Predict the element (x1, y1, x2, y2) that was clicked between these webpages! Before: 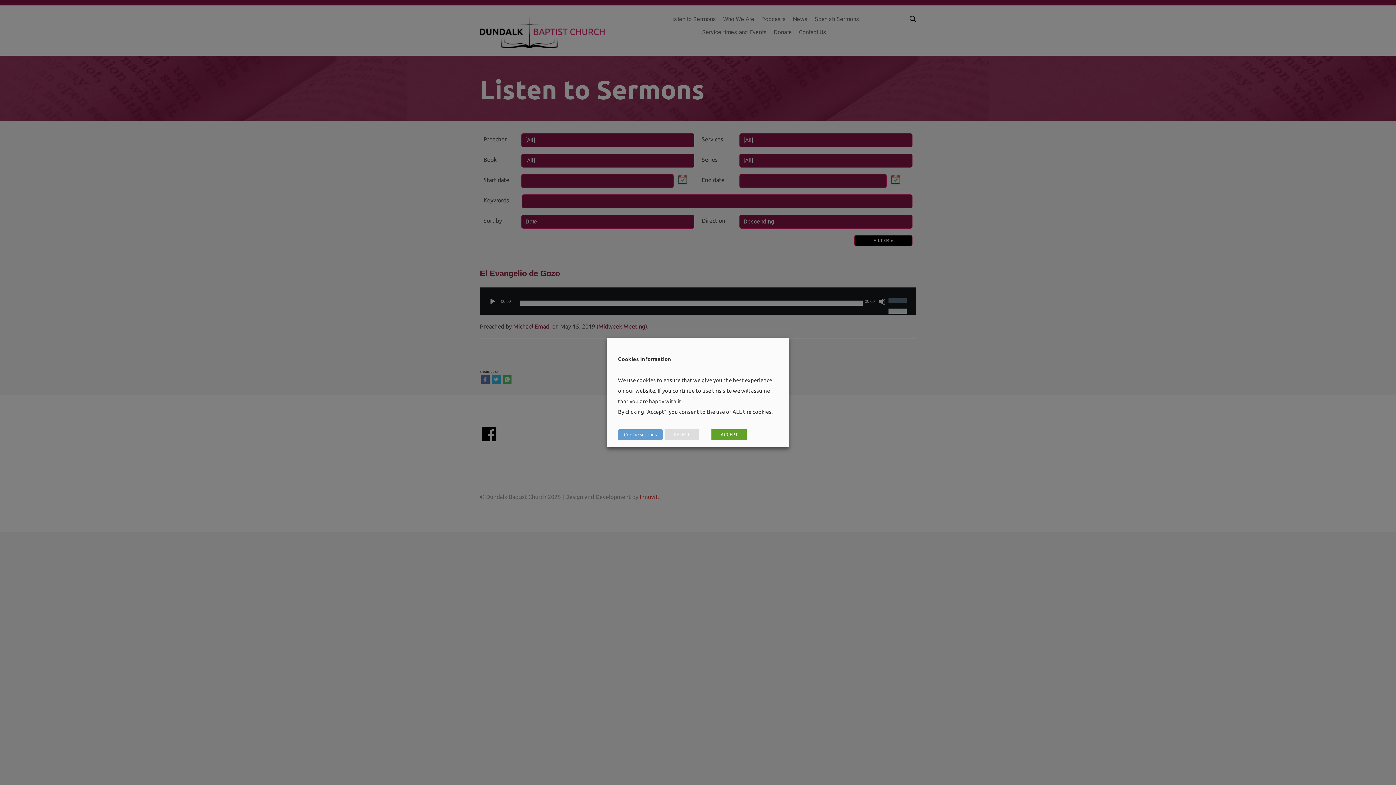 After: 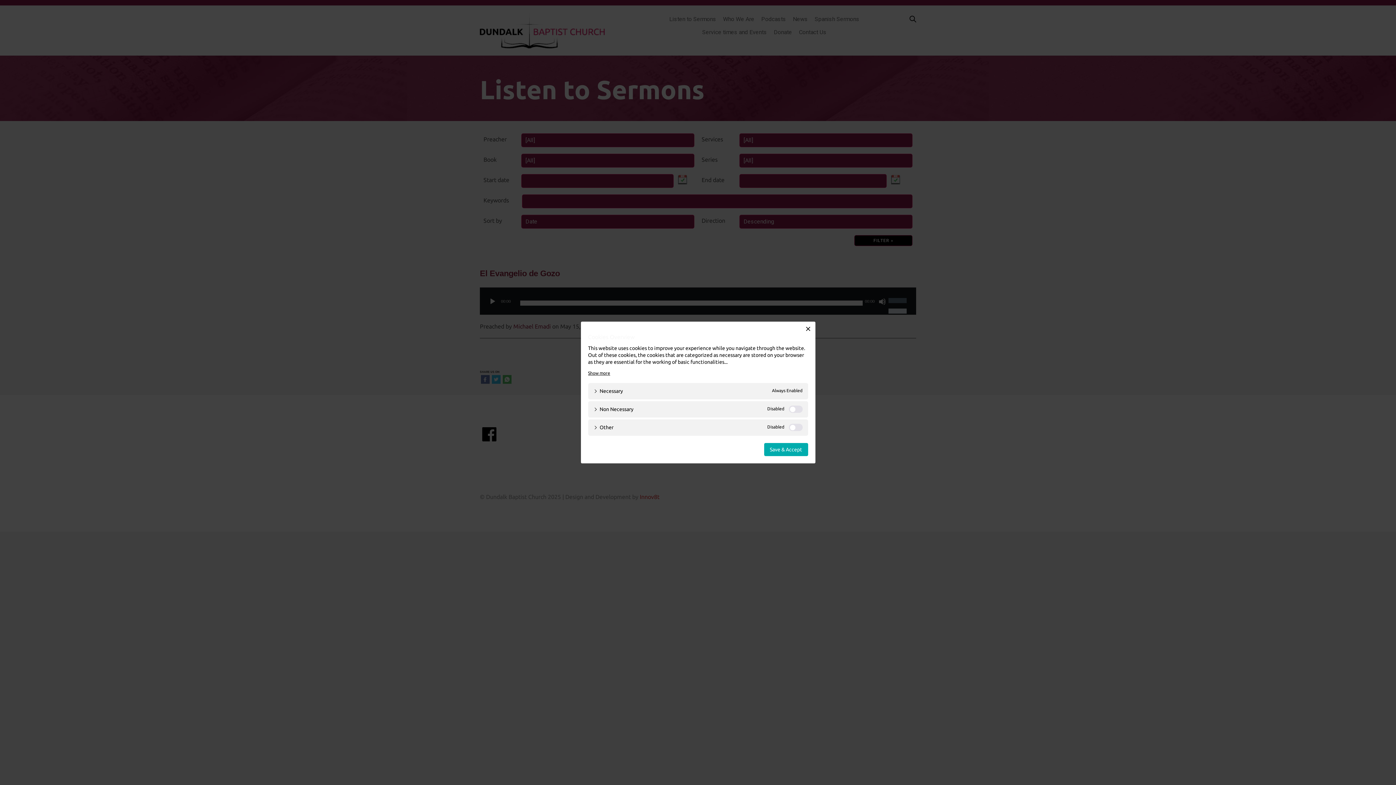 Action: label: Cookie settings bbox: (618, 429, 662, 440)